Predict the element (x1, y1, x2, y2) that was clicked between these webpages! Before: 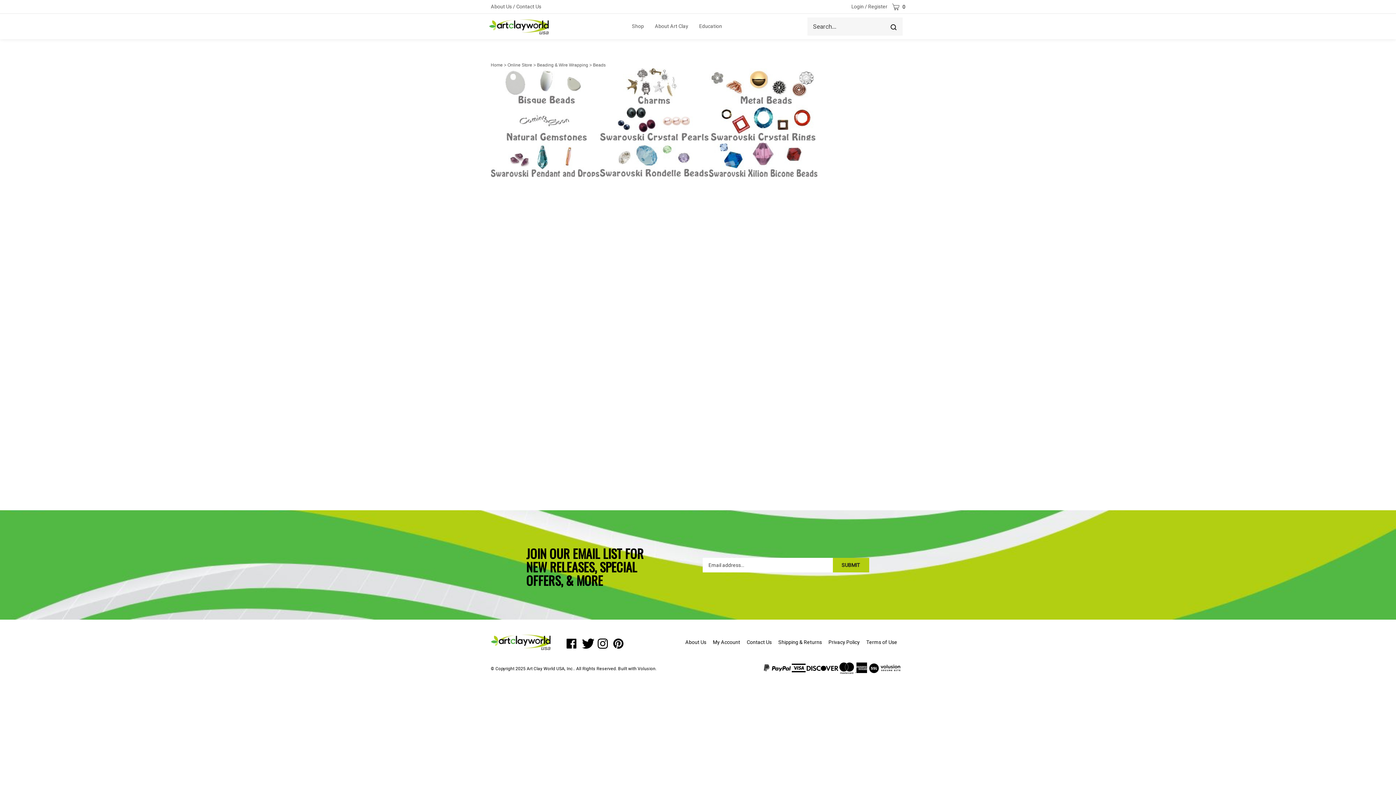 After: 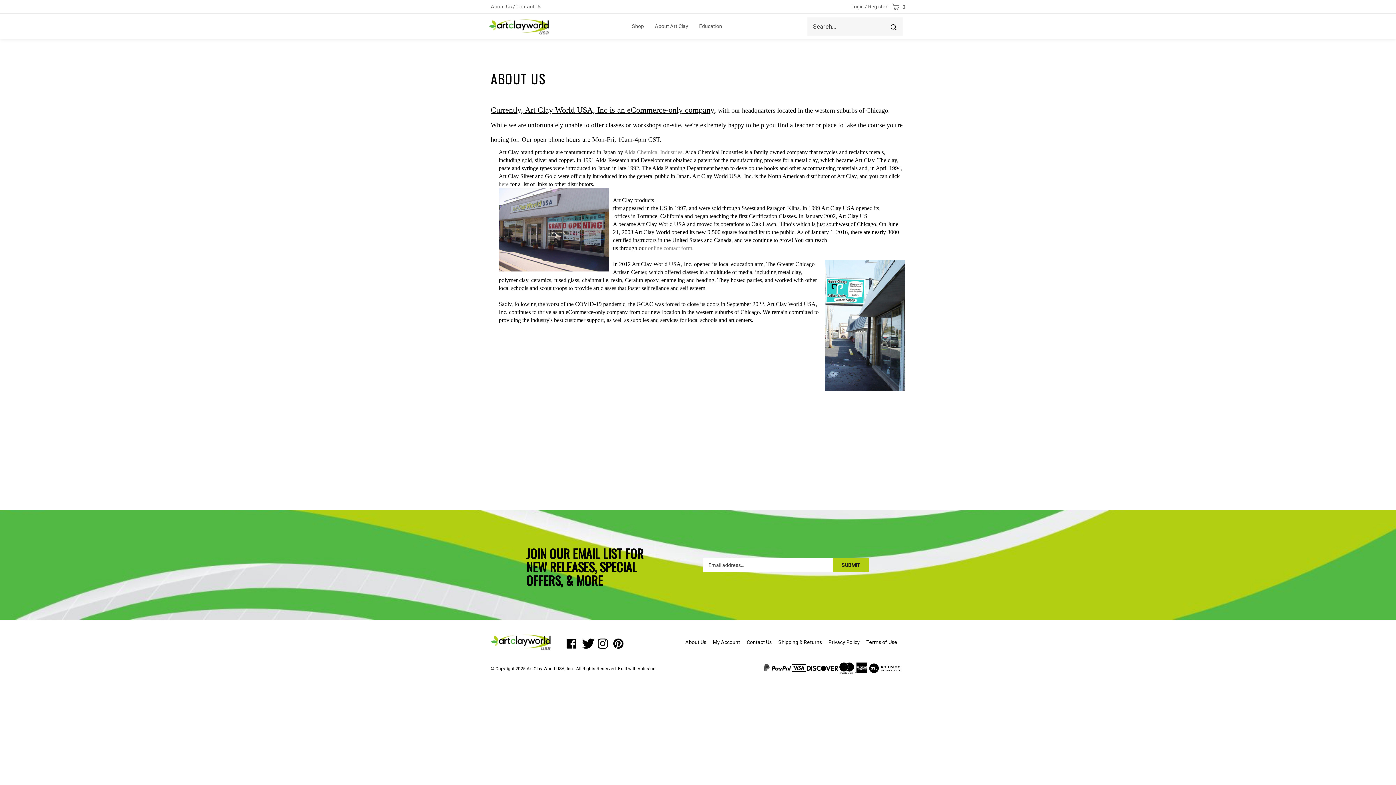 Action: bbox: (490, 2, 512, 10) label: About Us